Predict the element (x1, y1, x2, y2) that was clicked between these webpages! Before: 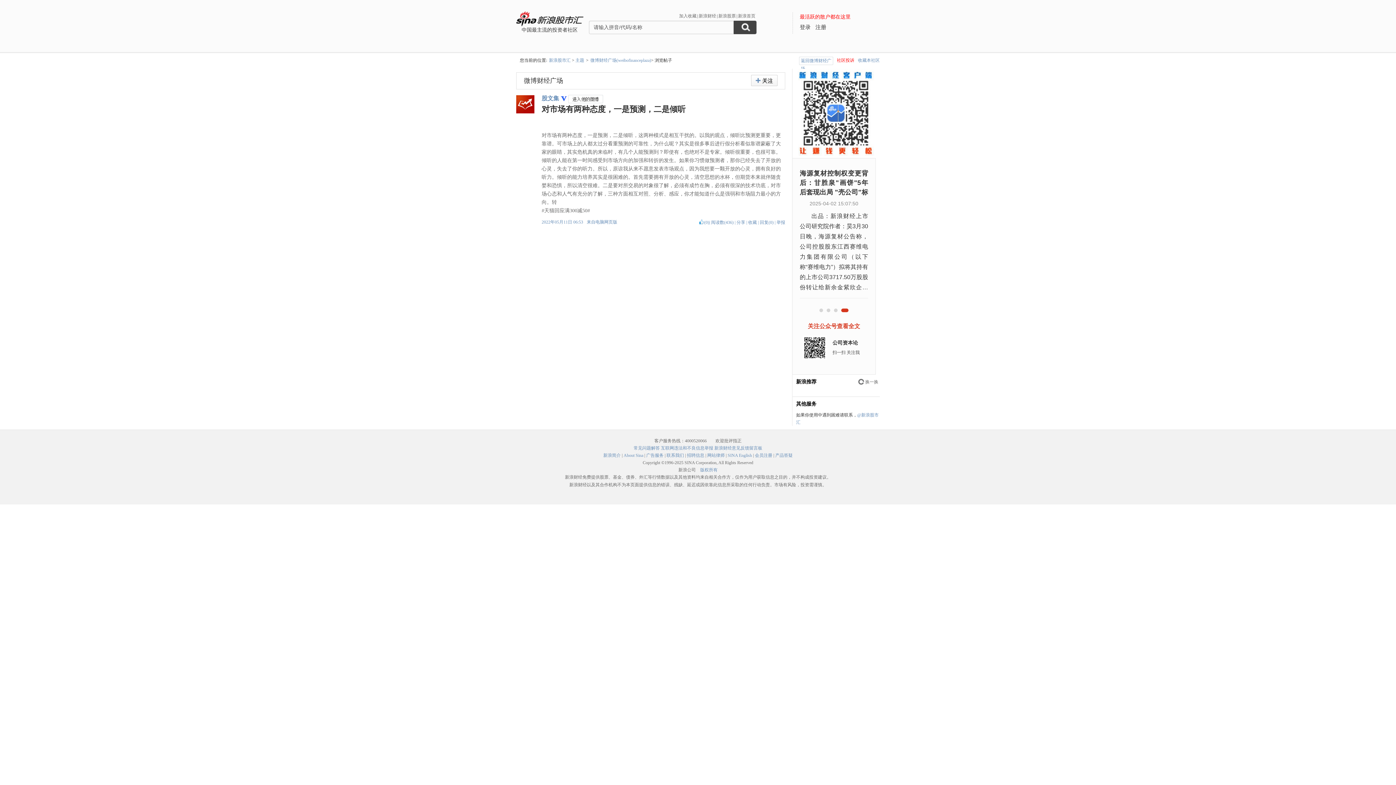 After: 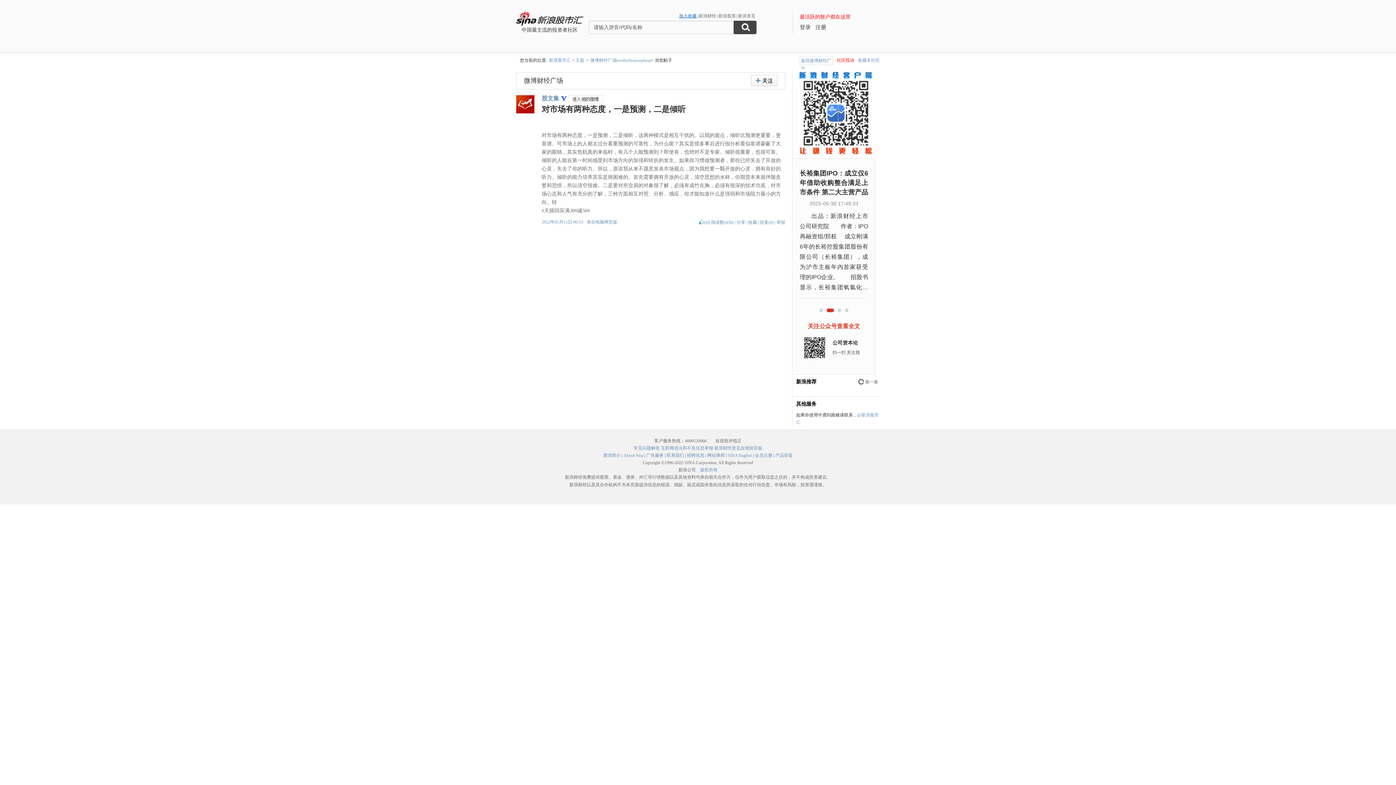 Action: label: 加入收藏 bbox: (678, 13, 697, 18)